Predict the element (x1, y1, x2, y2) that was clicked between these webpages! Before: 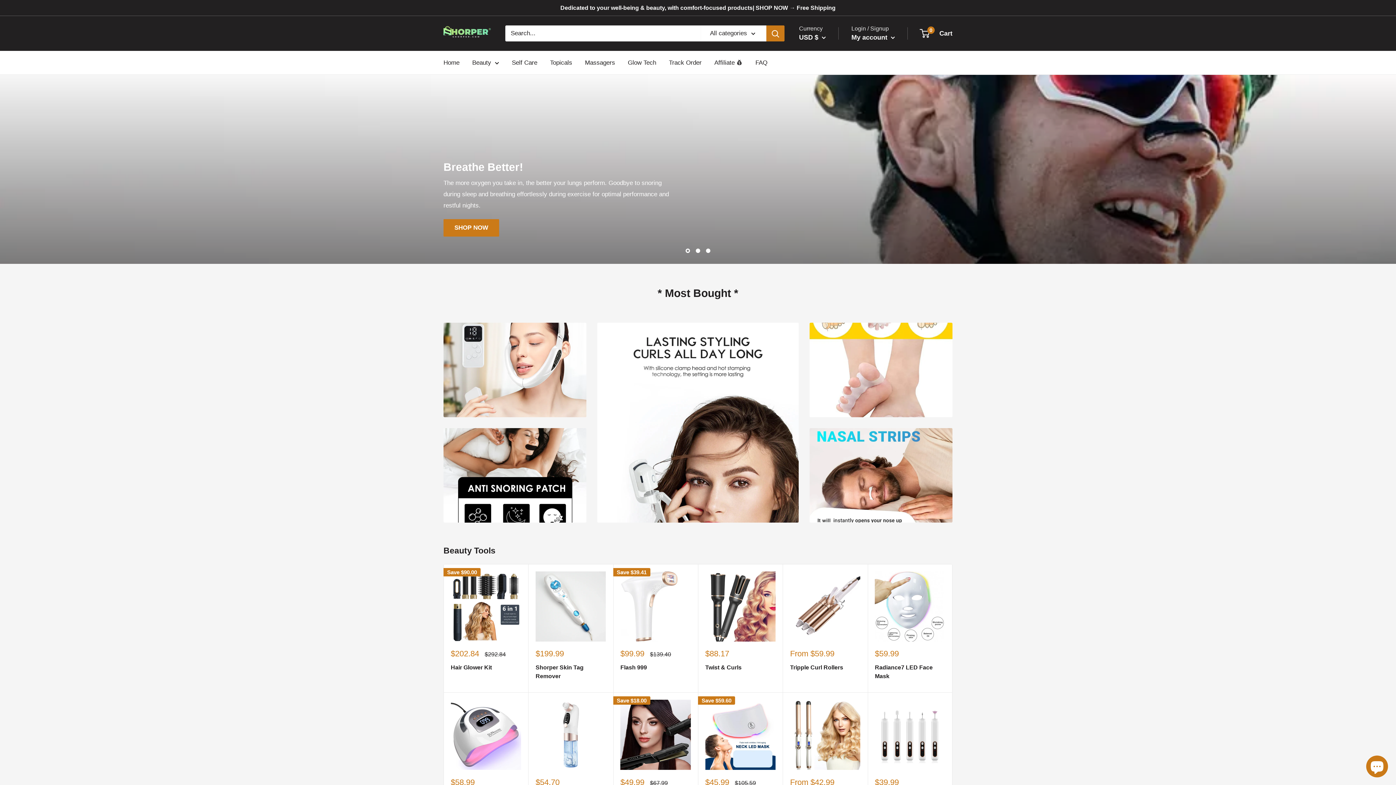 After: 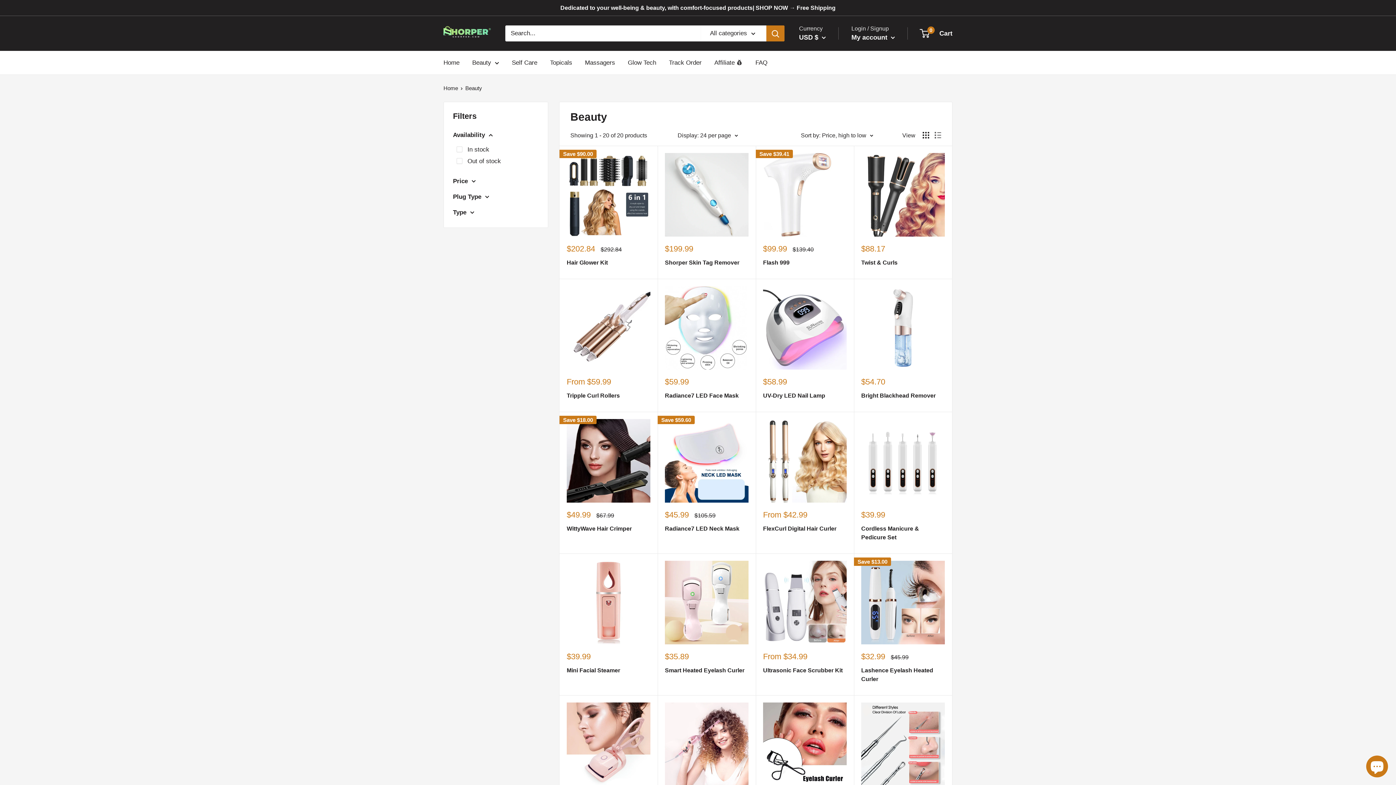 Action: label: Glow Tech bbox: (628, 57, 656, 68)